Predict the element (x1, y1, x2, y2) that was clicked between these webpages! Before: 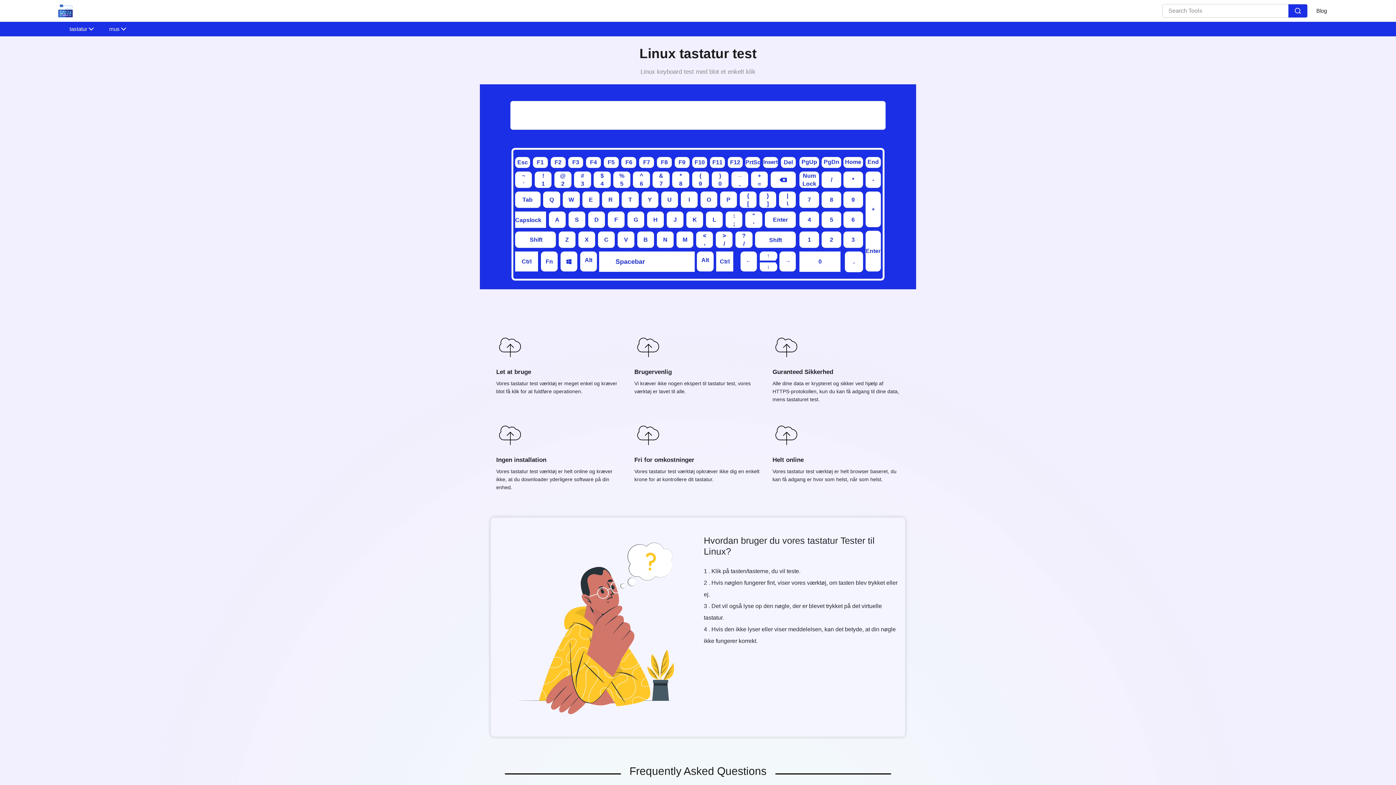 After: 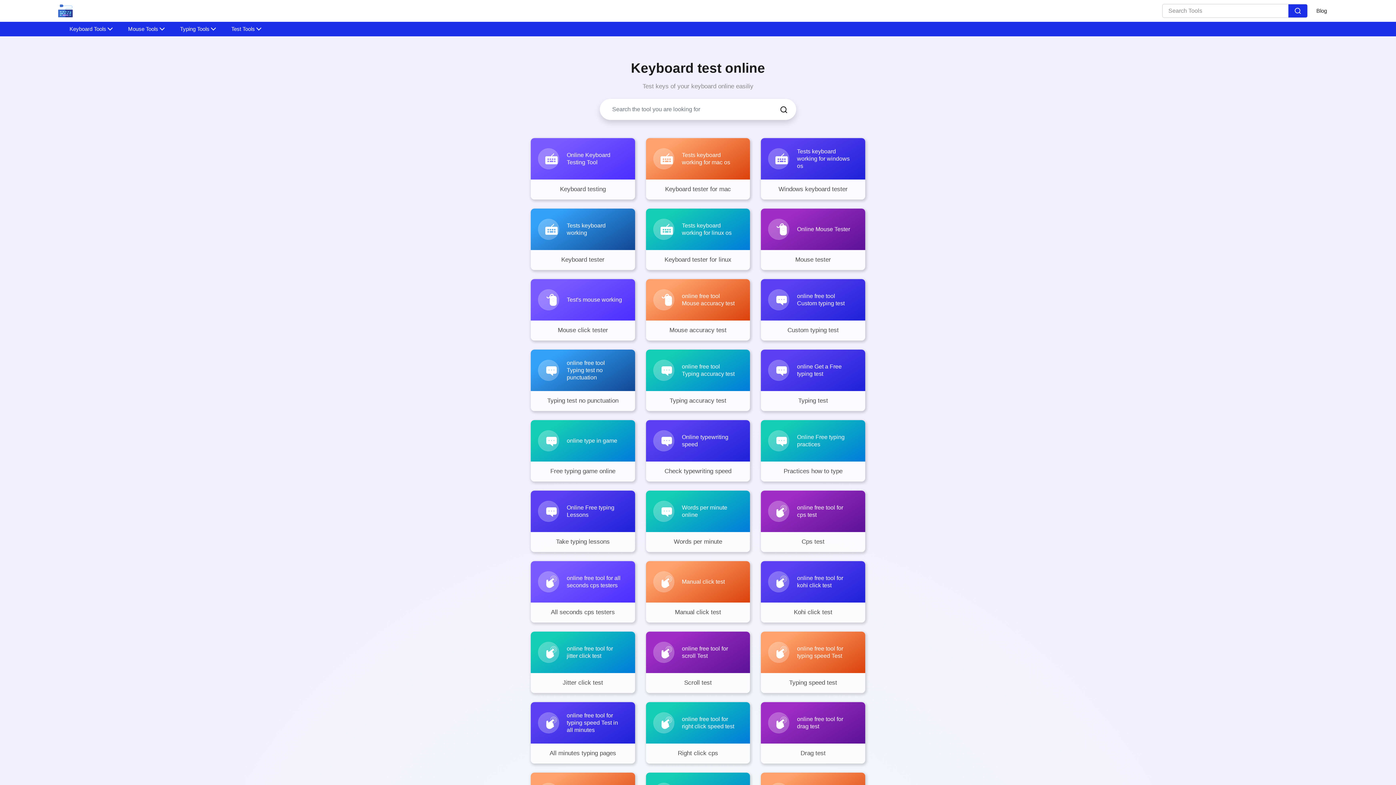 Action: bbox: (58, 3, 72, 18) label: home-page